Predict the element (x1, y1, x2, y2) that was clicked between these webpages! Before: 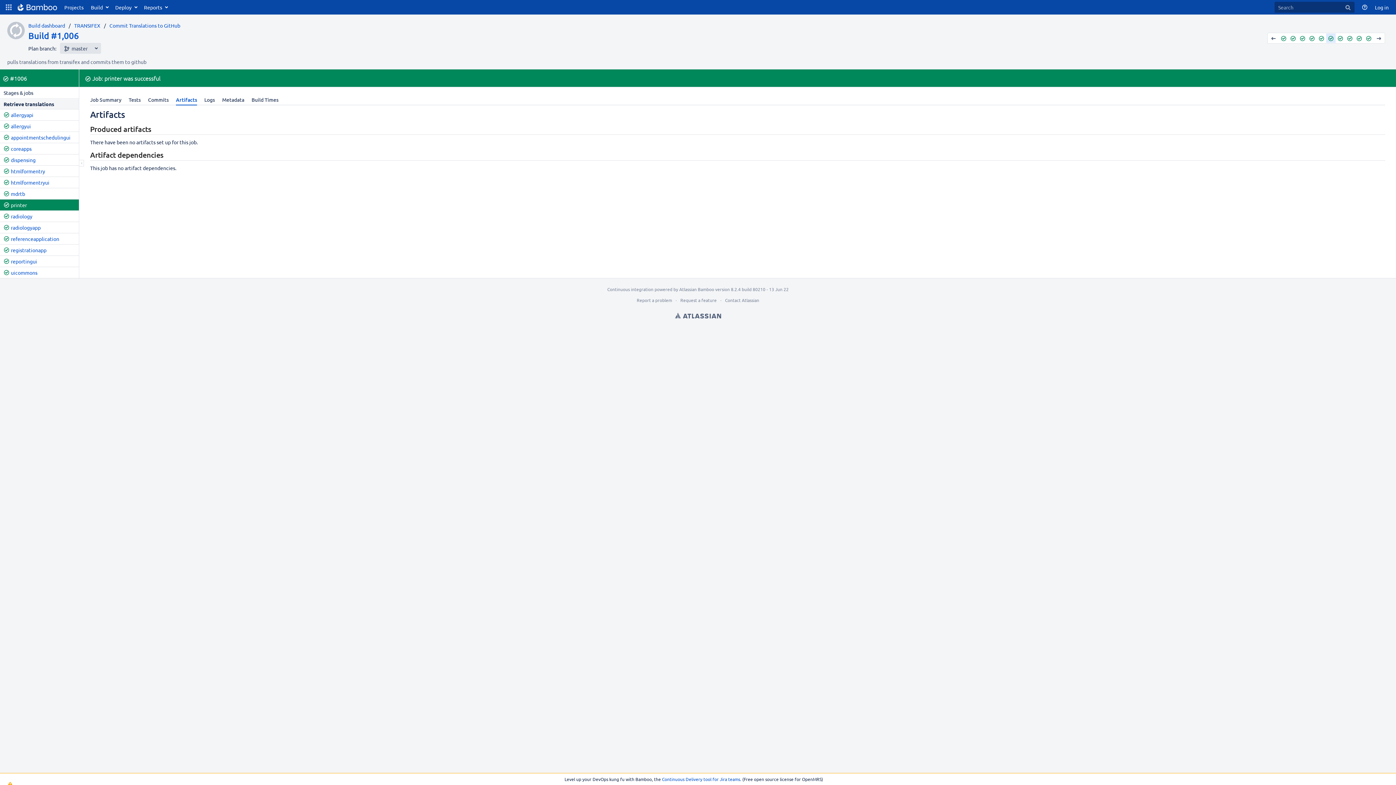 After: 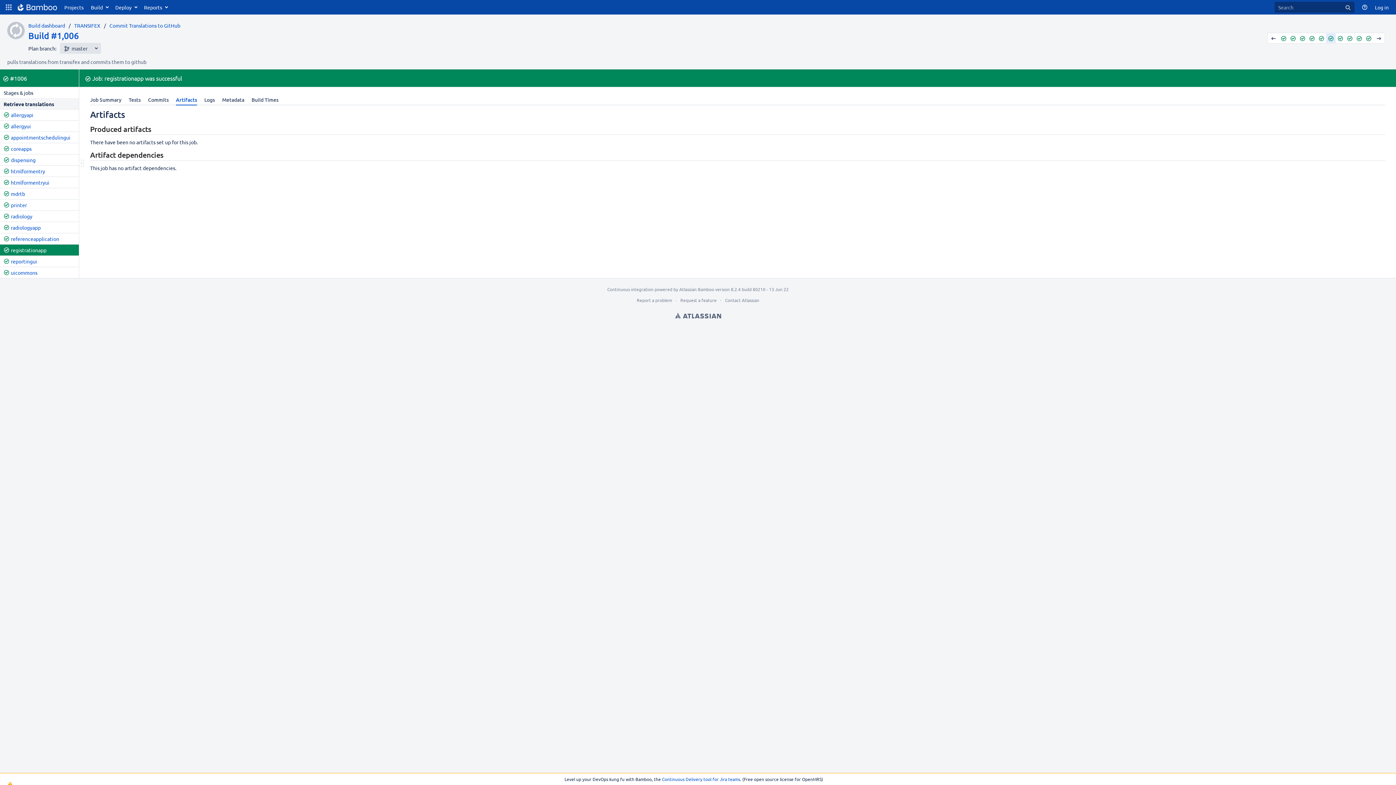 Action: label: registrationapp bbox: (10, 246, 46, 253)